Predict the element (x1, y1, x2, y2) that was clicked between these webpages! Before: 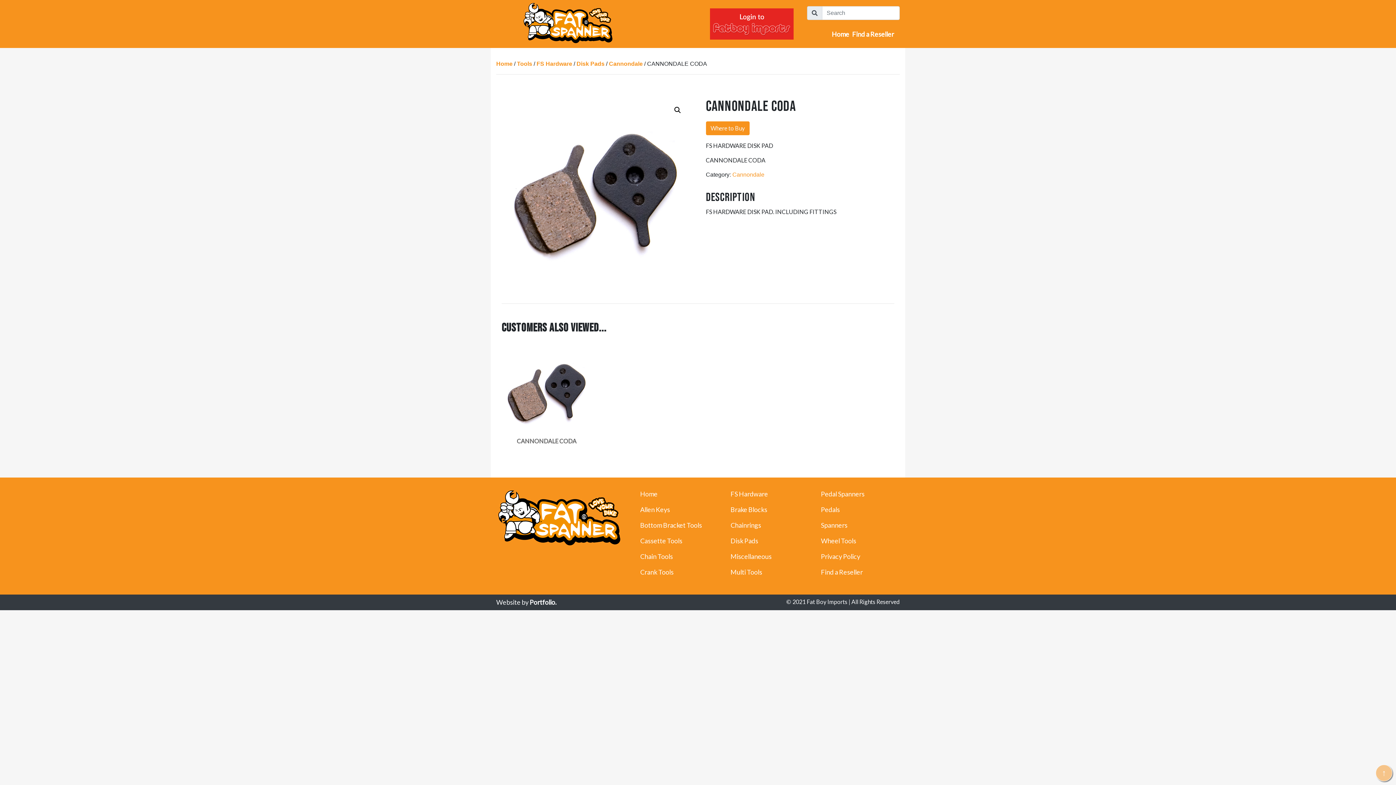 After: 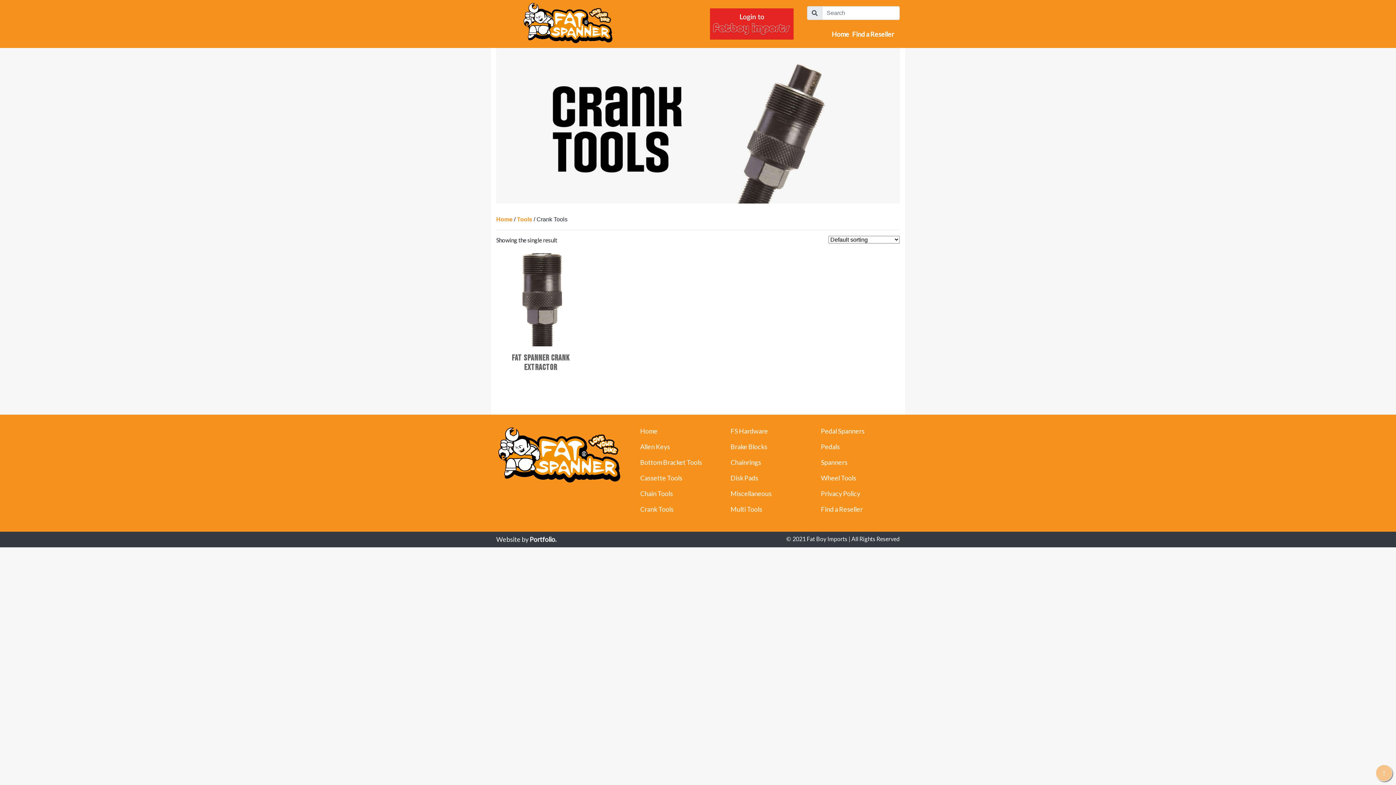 Action: label: Crank Tools bbox: (634, 564, 719, 580)